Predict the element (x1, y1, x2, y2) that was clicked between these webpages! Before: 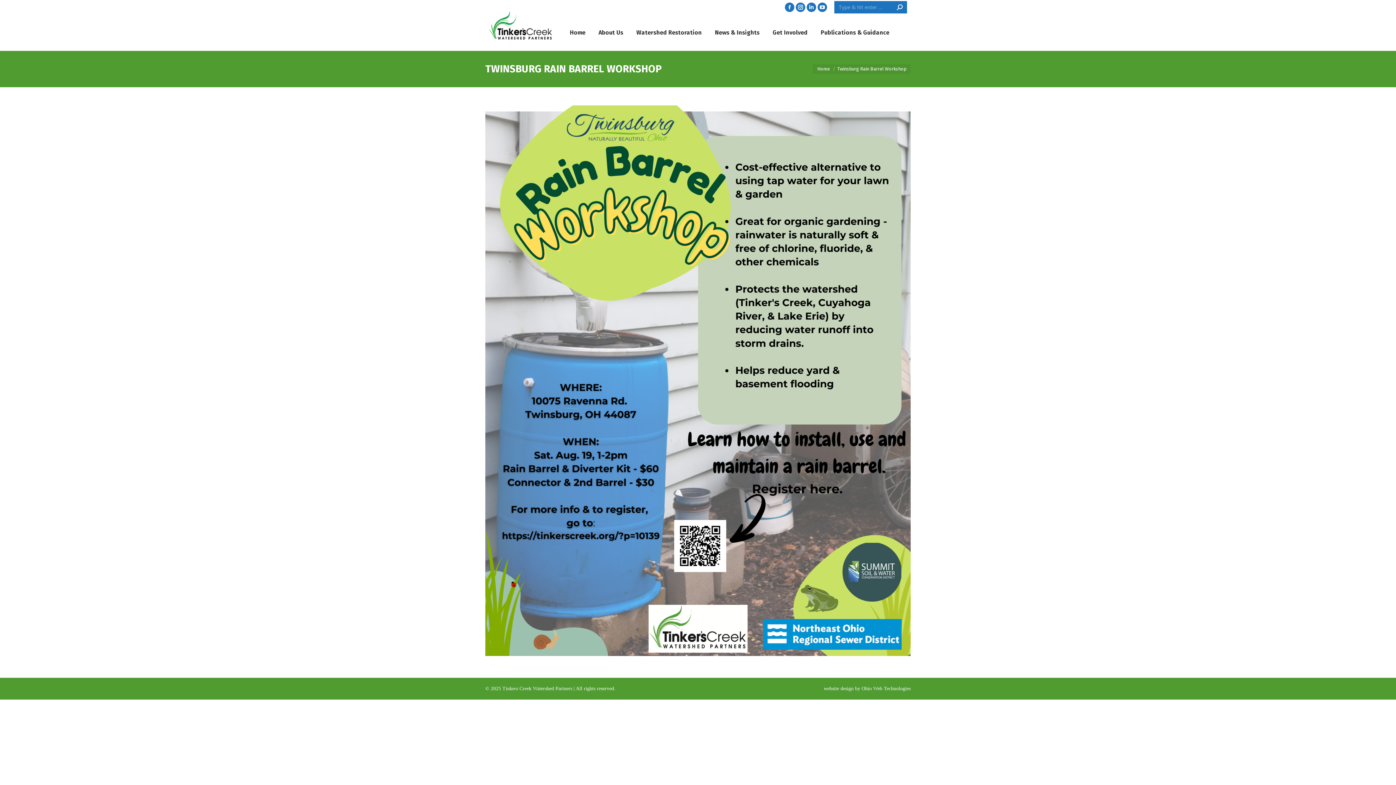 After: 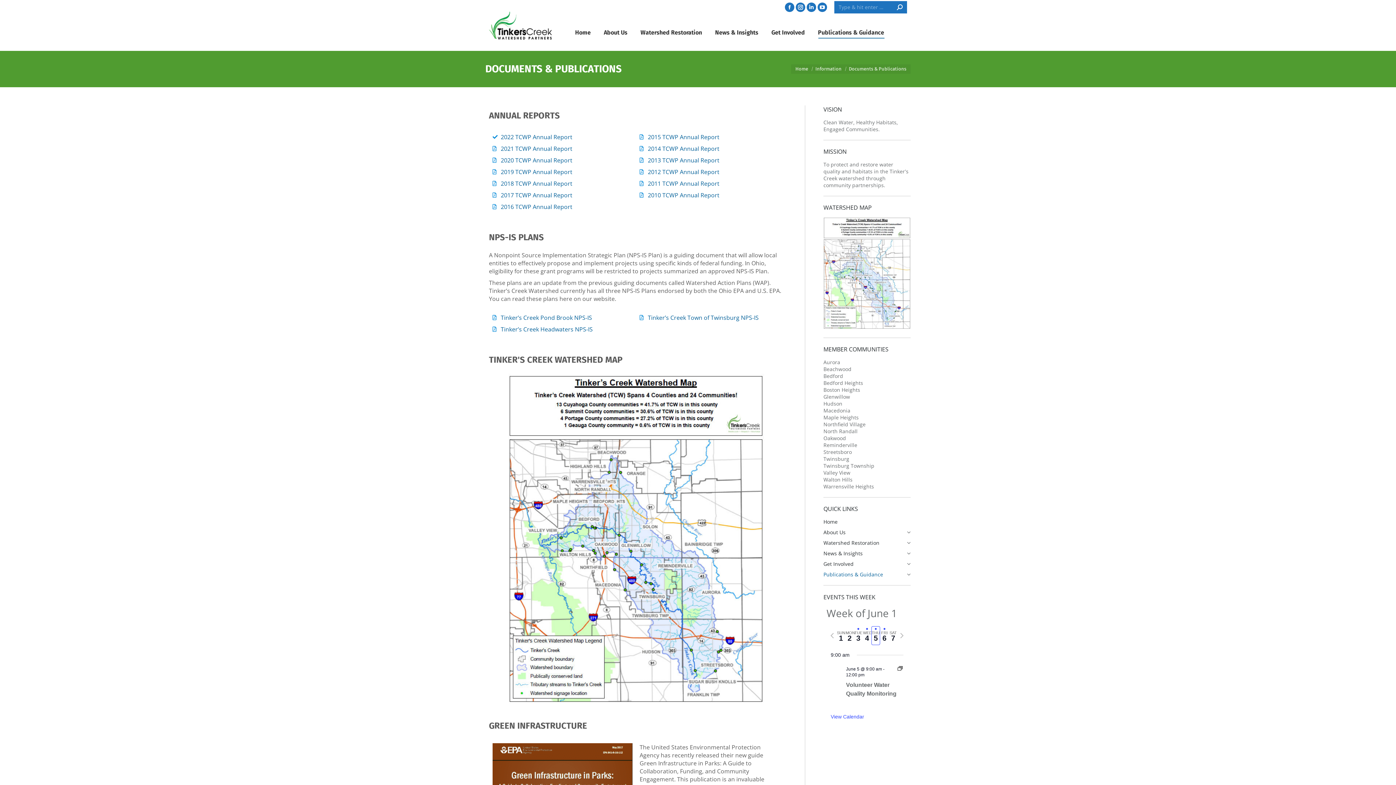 Action: bbox: (819, 21, 891, 44) label: Publications & Guidance